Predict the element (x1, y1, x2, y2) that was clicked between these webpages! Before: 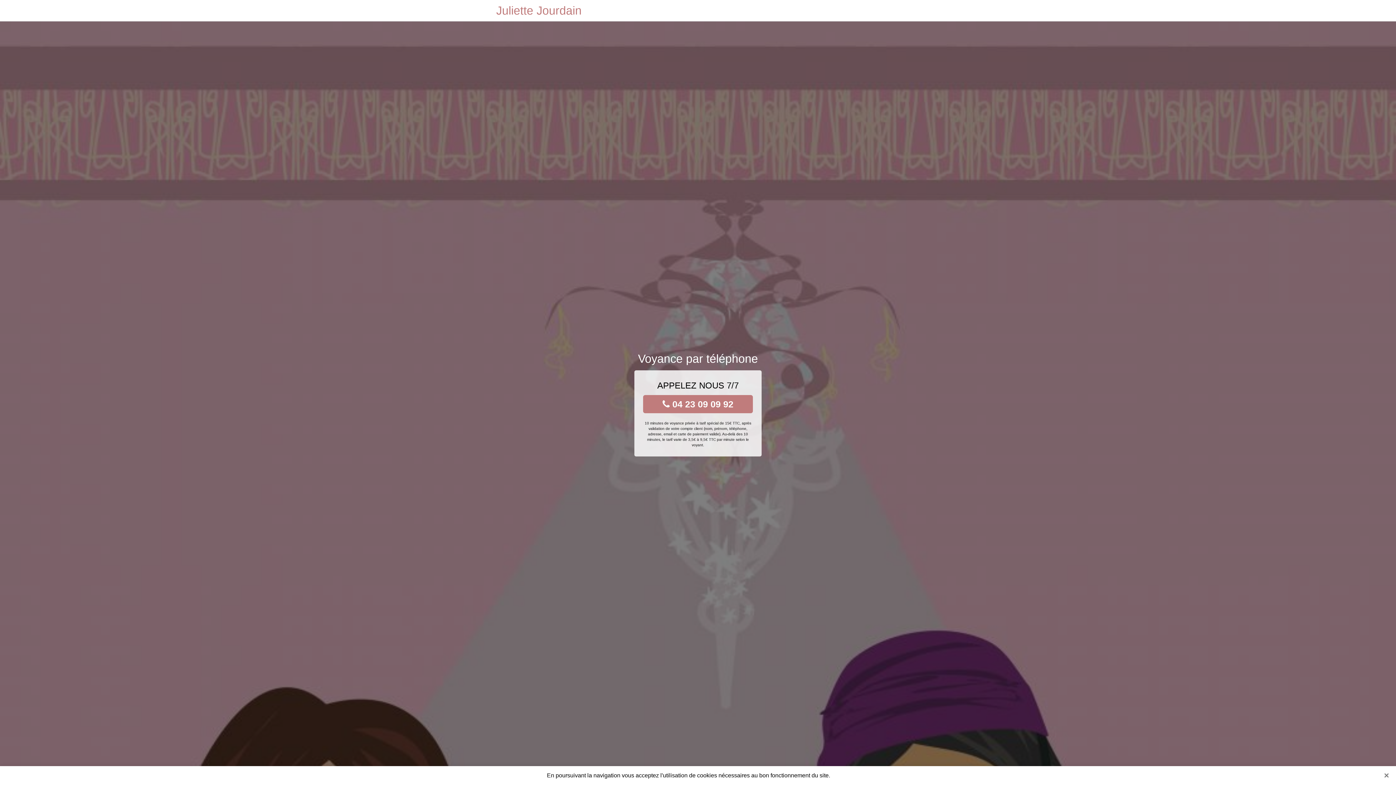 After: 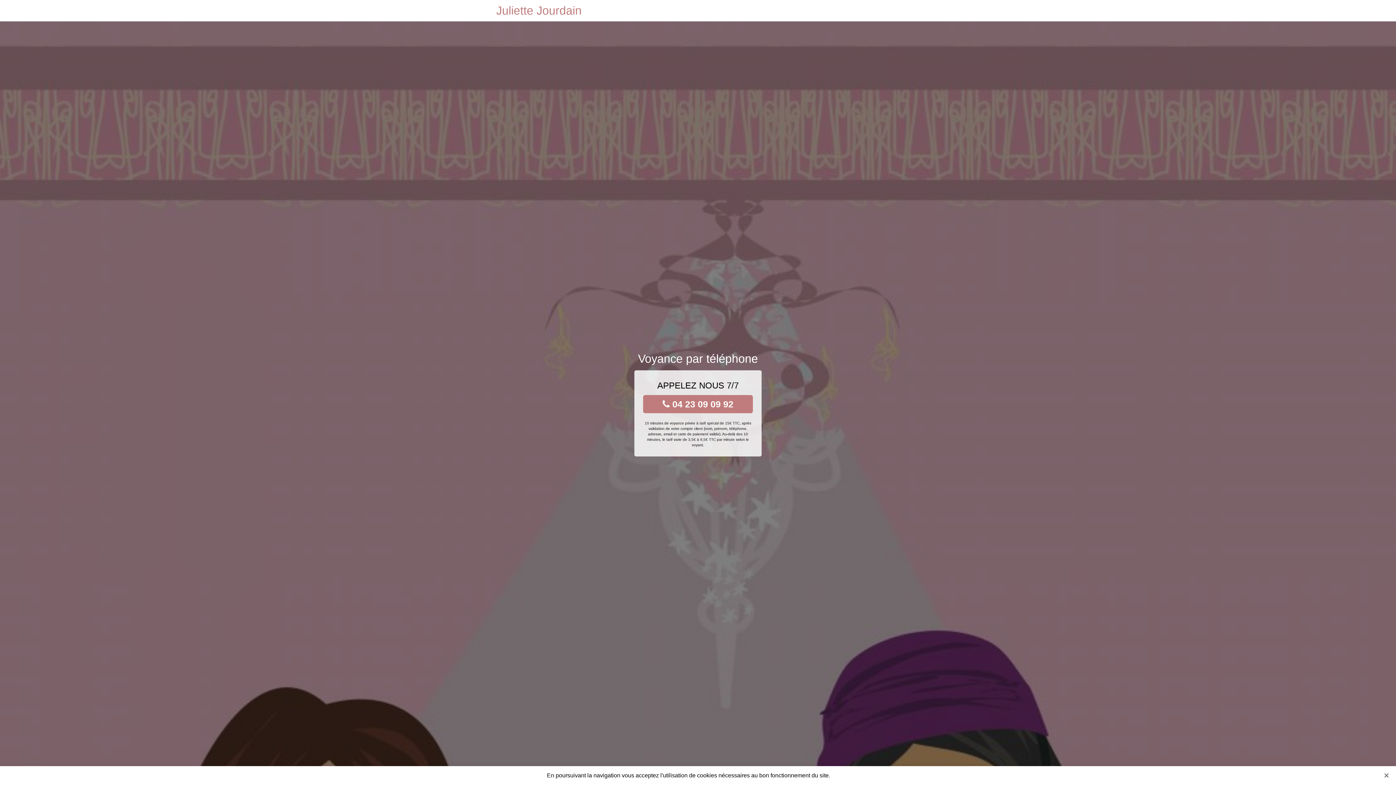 Action: bbox: (643, 395, 753, 413) label:  04 23 09 09 92